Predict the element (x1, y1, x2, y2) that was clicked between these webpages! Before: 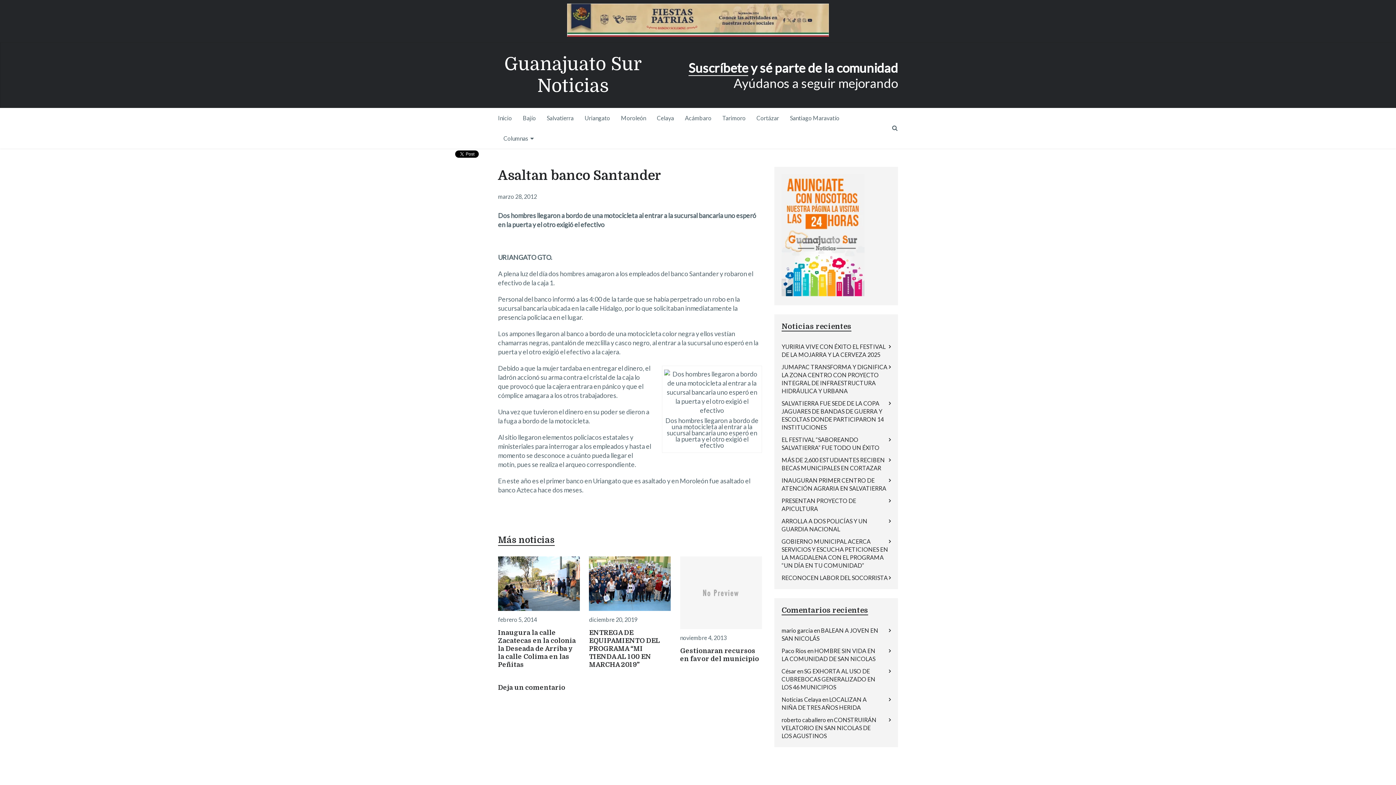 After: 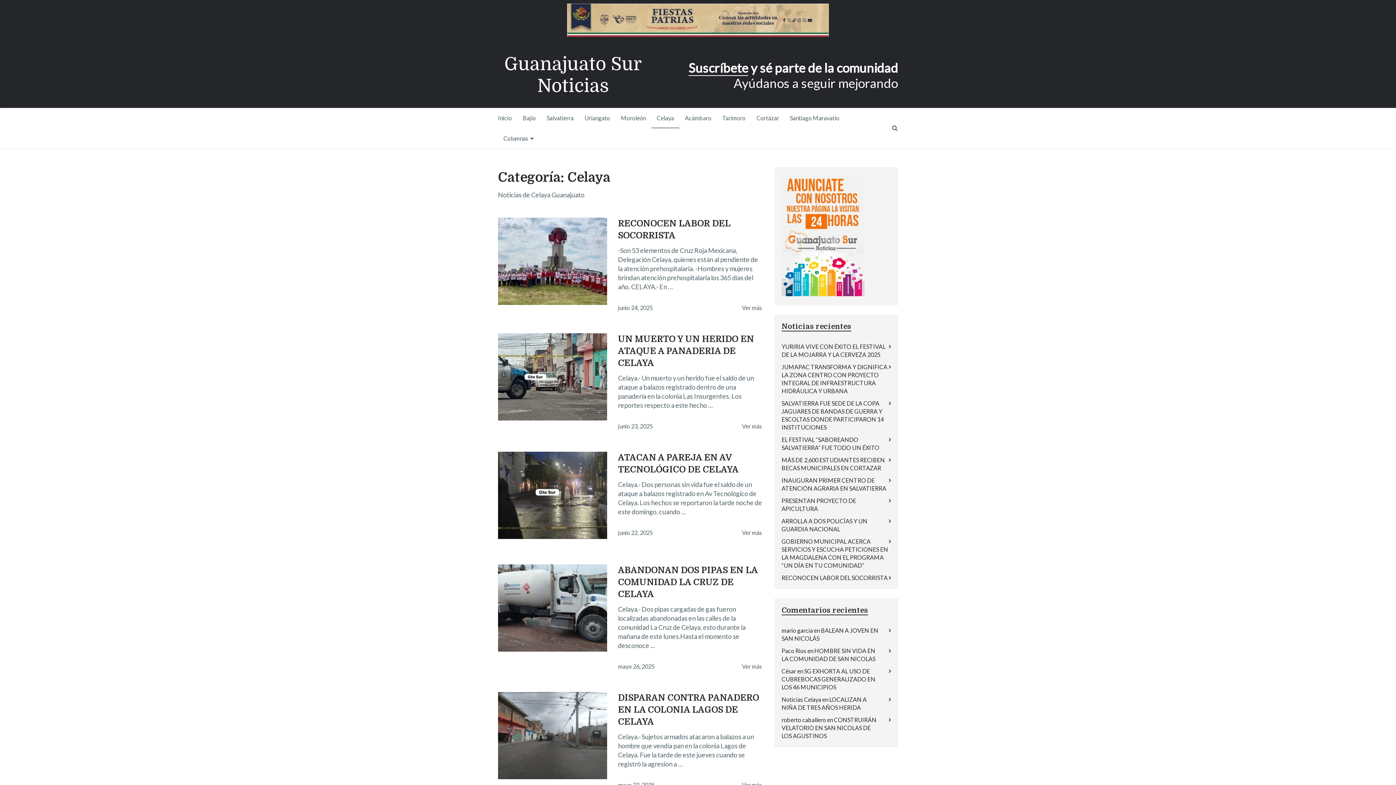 Action: label: Celaya bbox: (651, 108, 679, 128)